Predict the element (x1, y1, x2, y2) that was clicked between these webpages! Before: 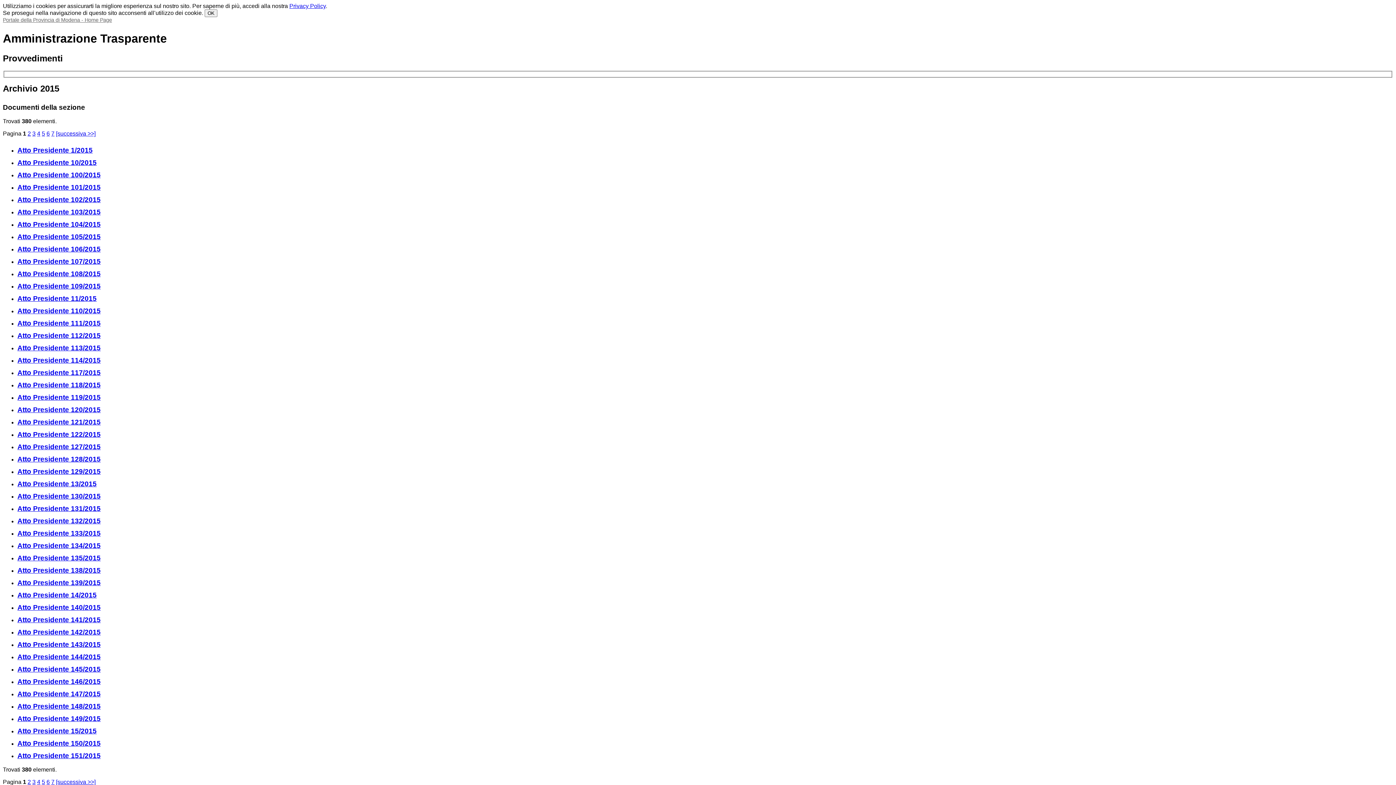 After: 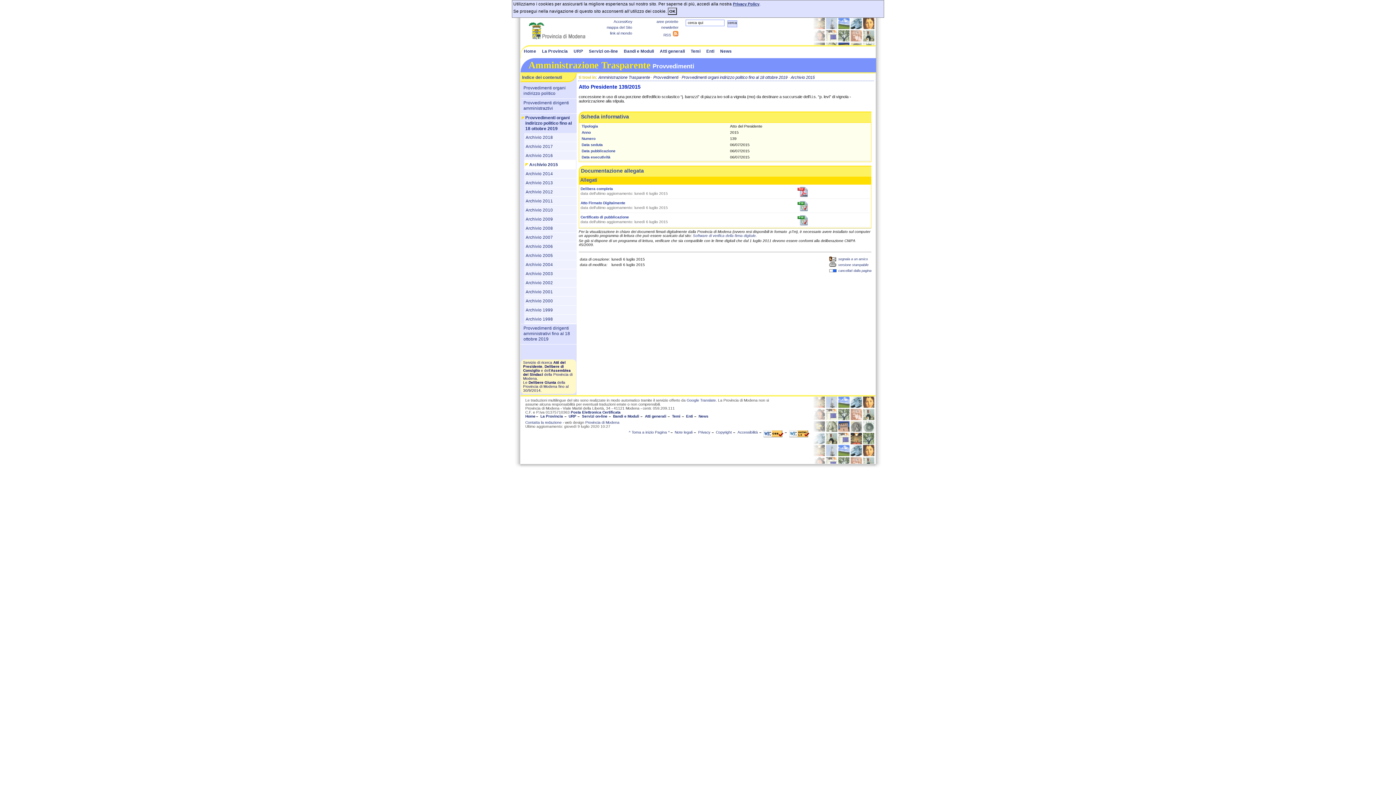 Action: label: Atto Presidente 139/2015 bbox: (17, 579, 100, 586)